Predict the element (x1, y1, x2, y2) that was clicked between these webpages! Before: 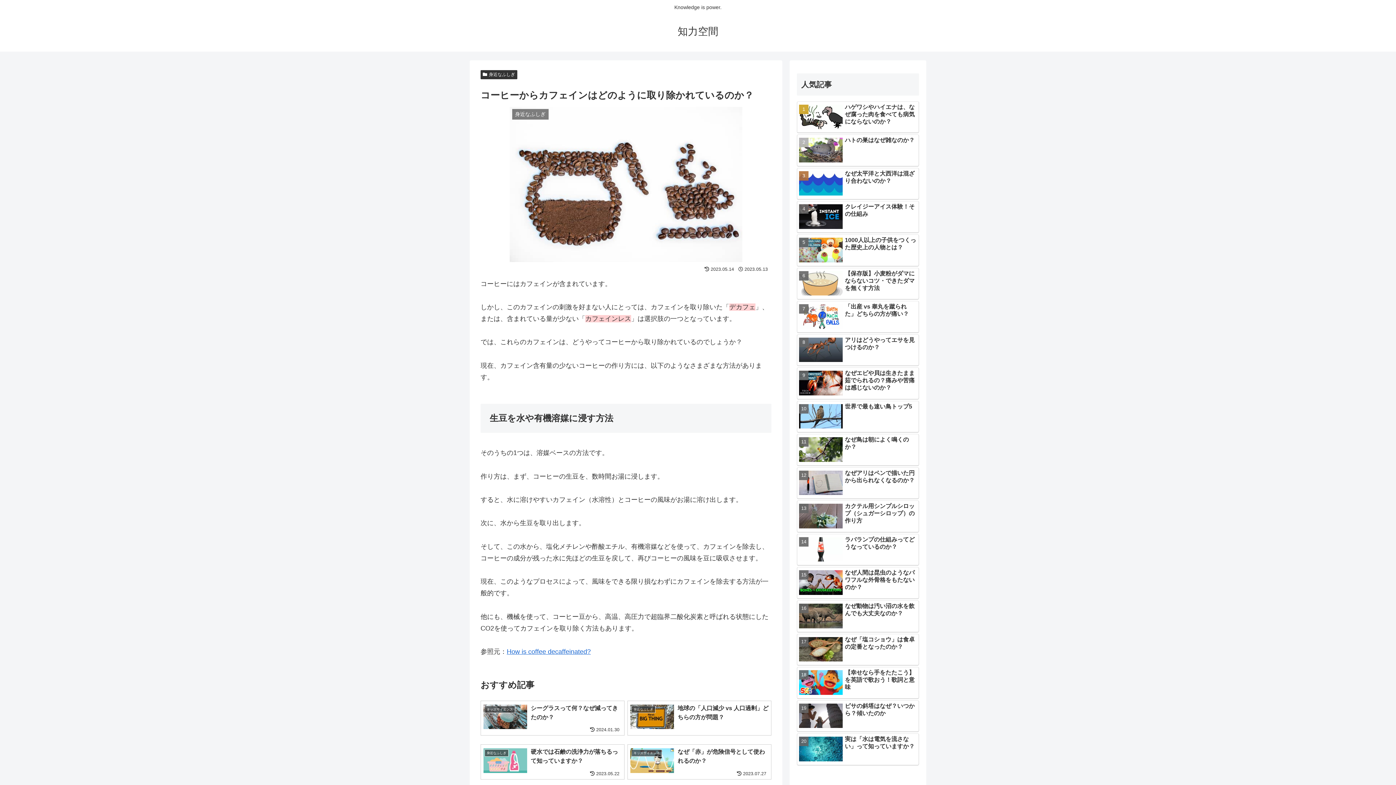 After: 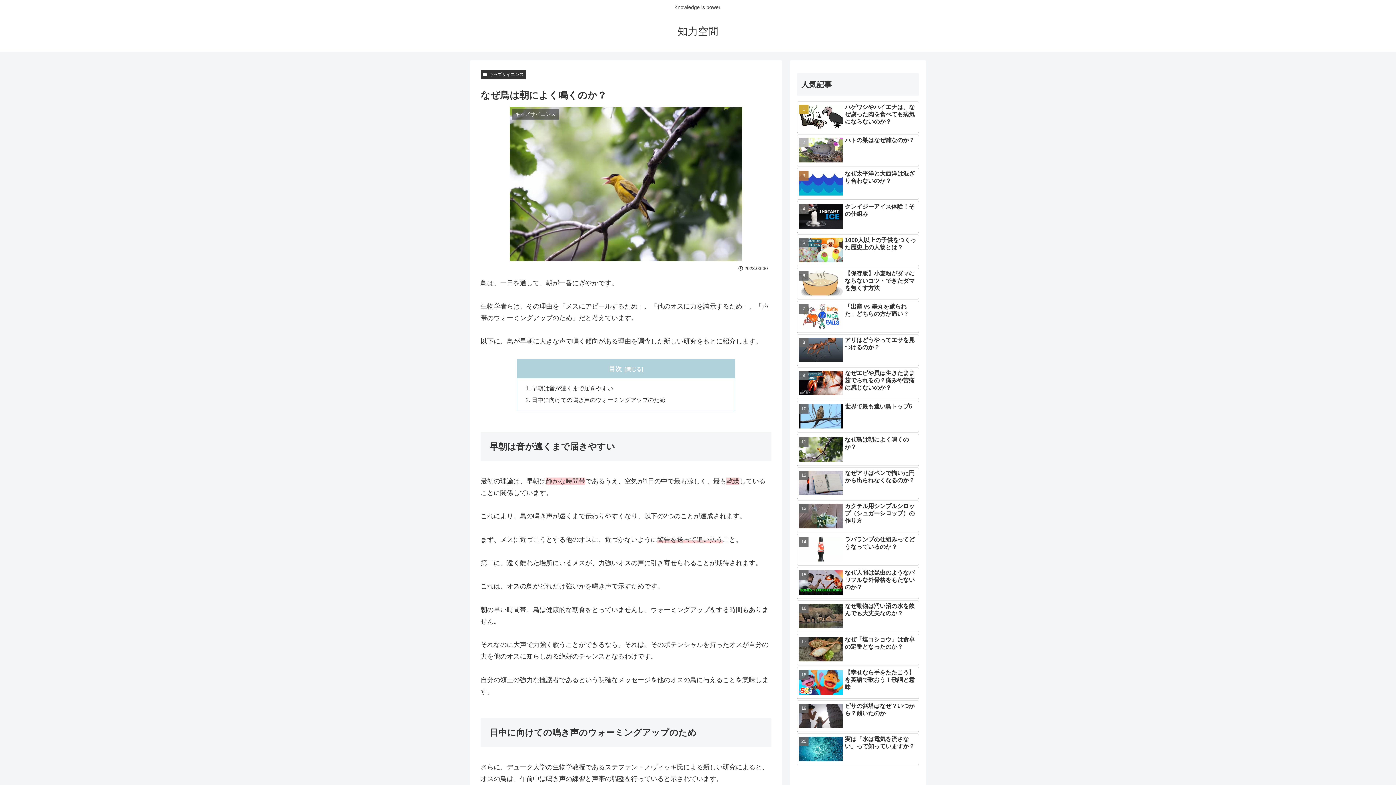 Action: label: なぜ鳥は朝によく鳴くのか？ bbox: (797, 434, 919, 466)